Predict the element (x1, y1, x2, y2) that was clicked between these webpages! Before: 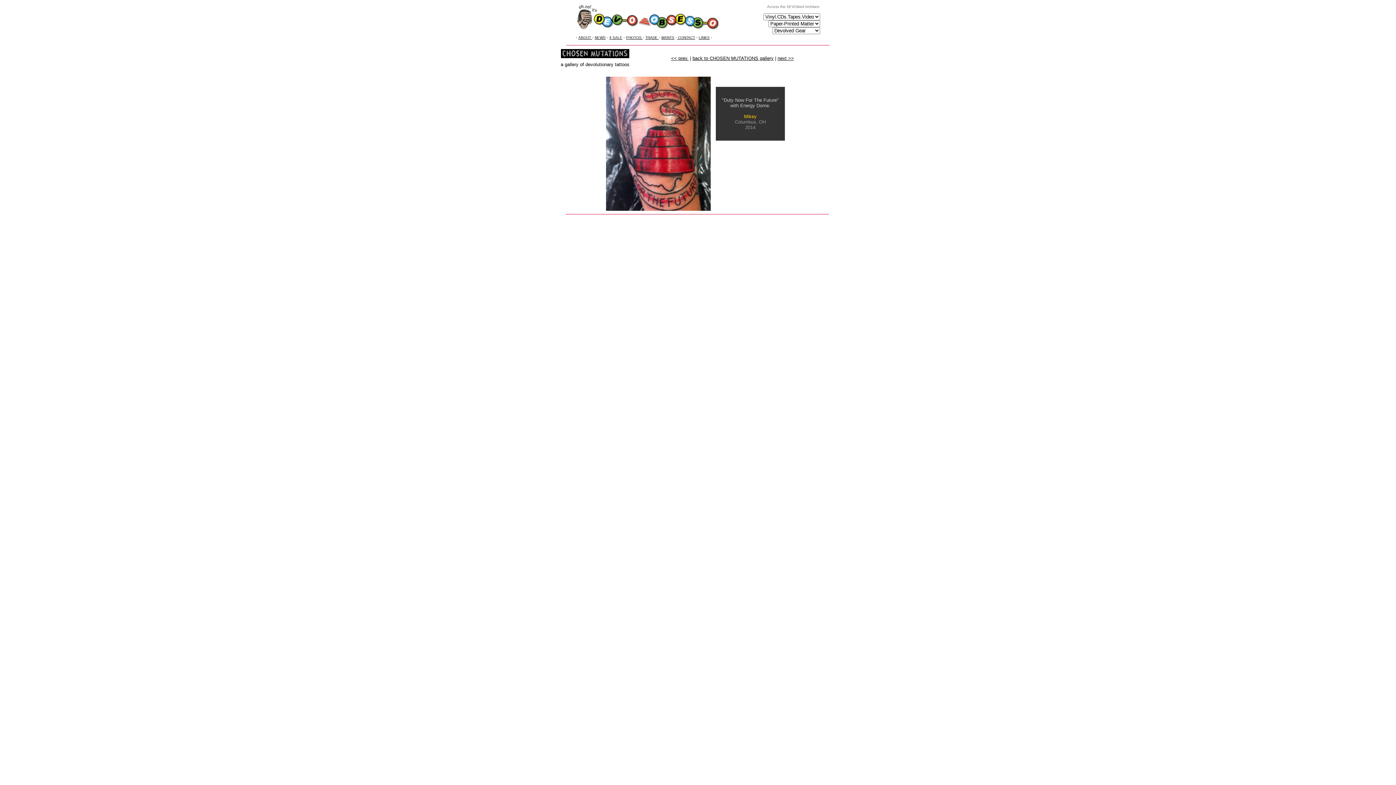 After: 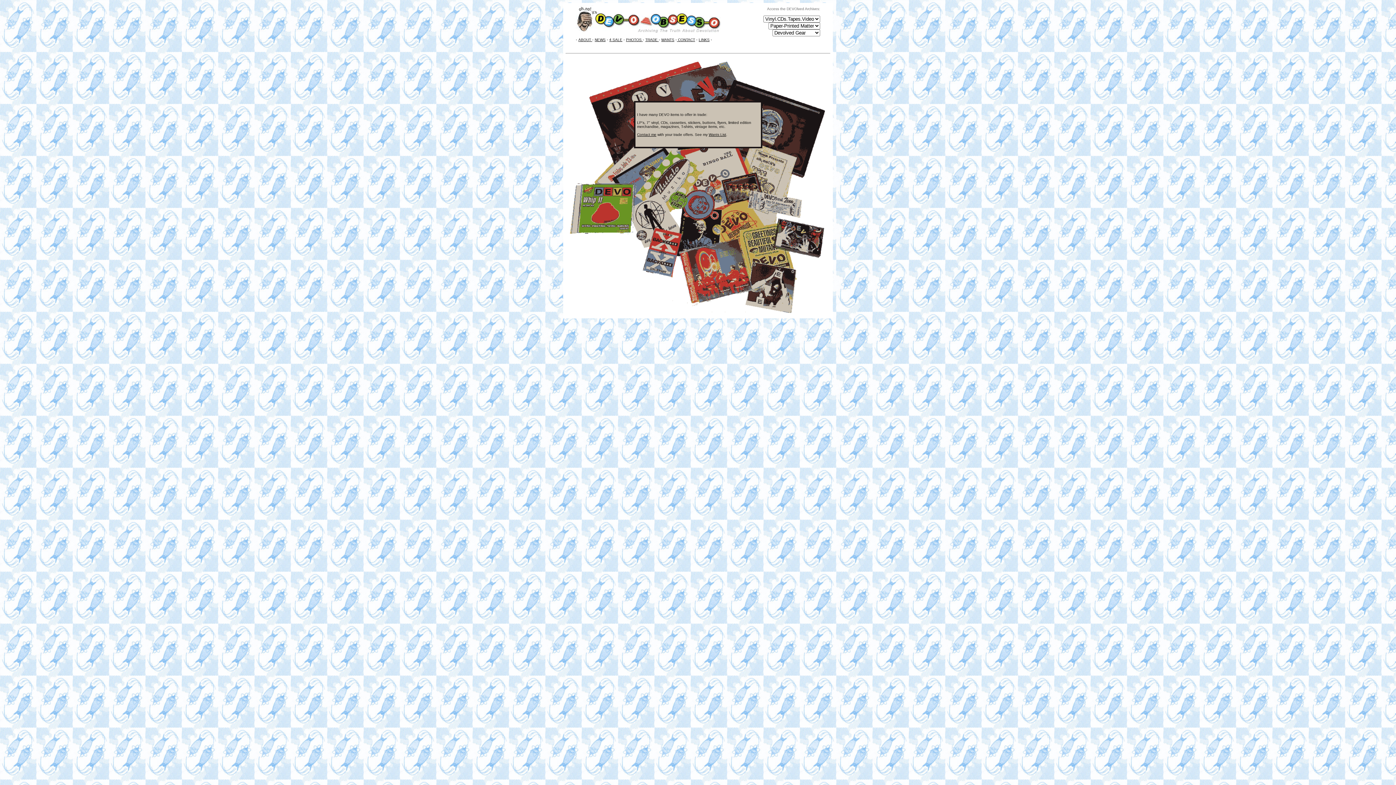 Action: bbox: (645, 35, 658, 39) label: TRADE 